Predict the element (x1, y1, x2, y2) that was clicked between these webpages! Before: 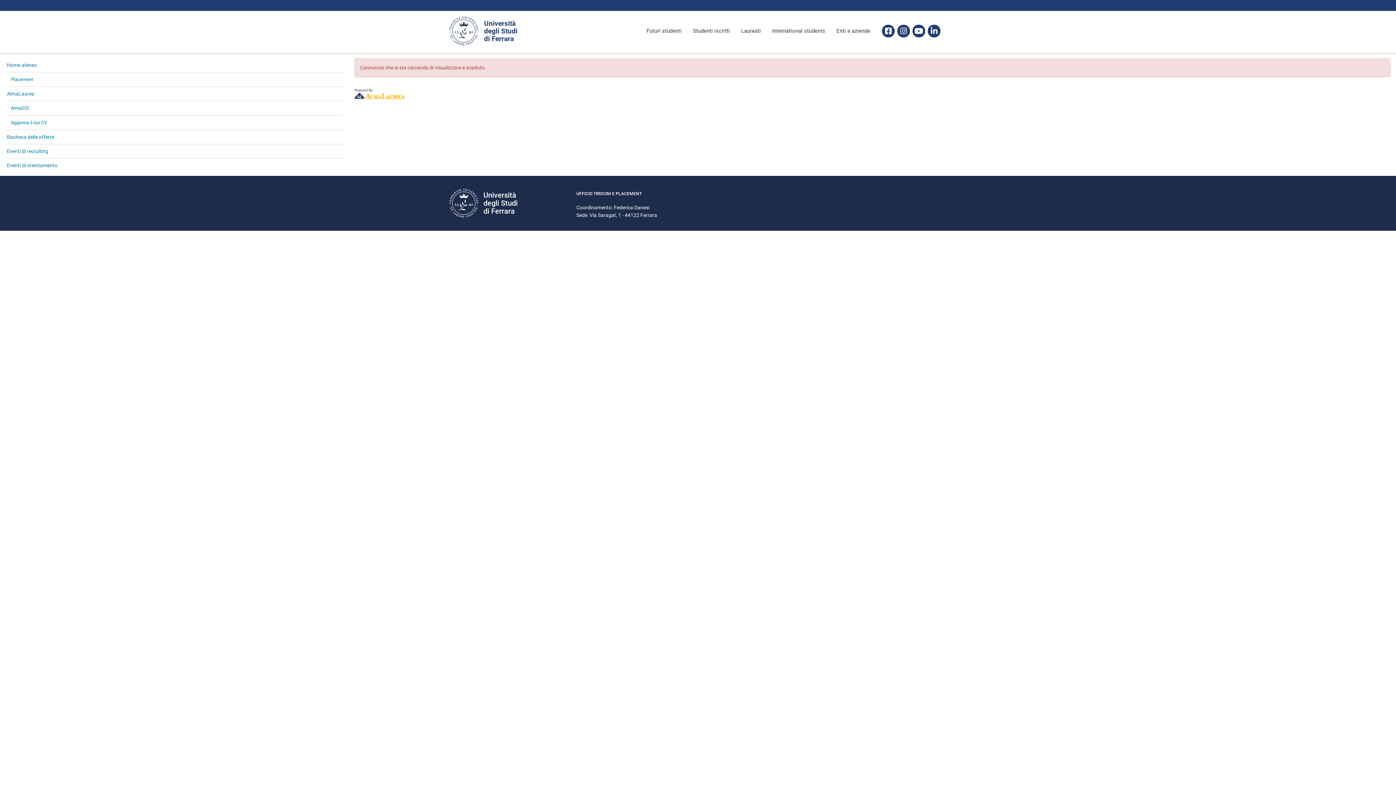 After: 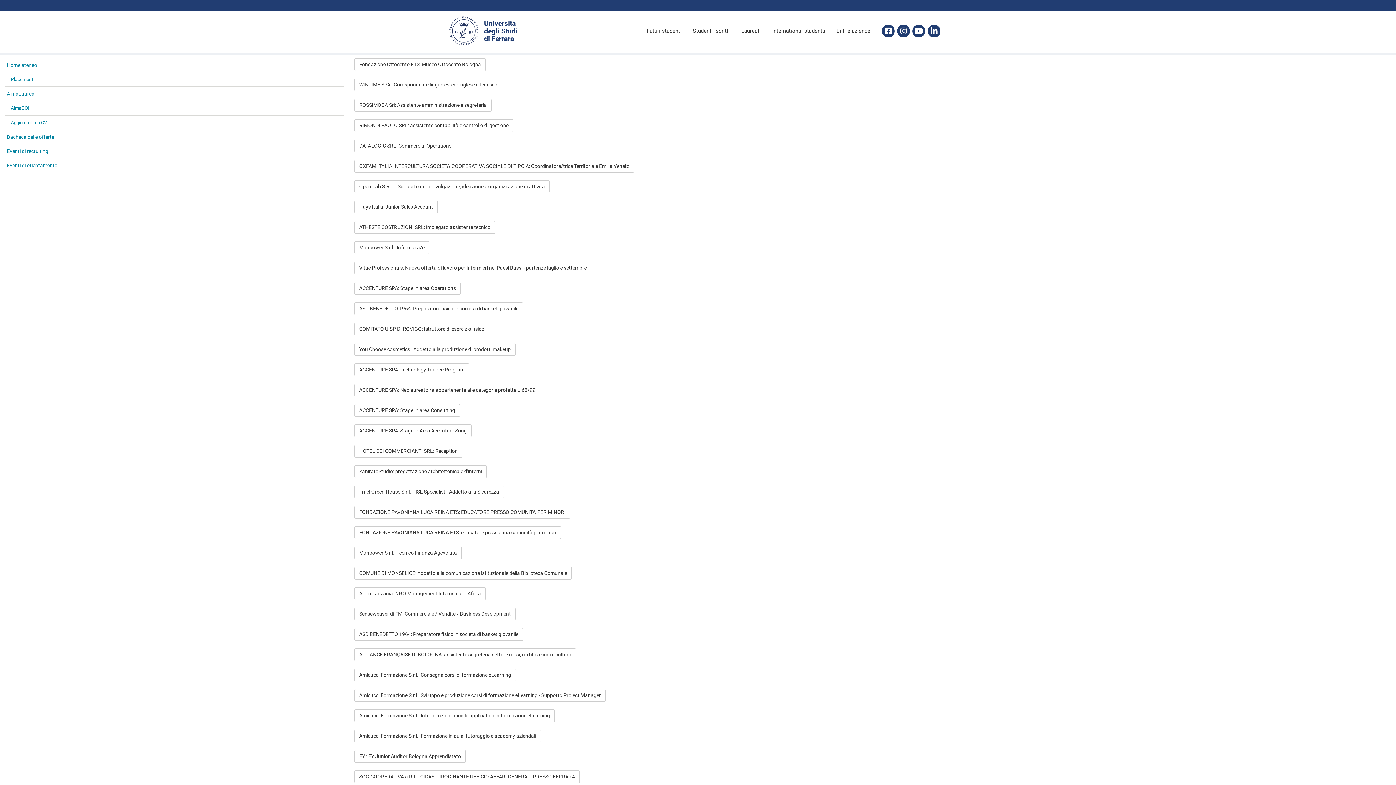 Action: label: Bacheca delle offerte bbox: (5, 129, 343, 143)